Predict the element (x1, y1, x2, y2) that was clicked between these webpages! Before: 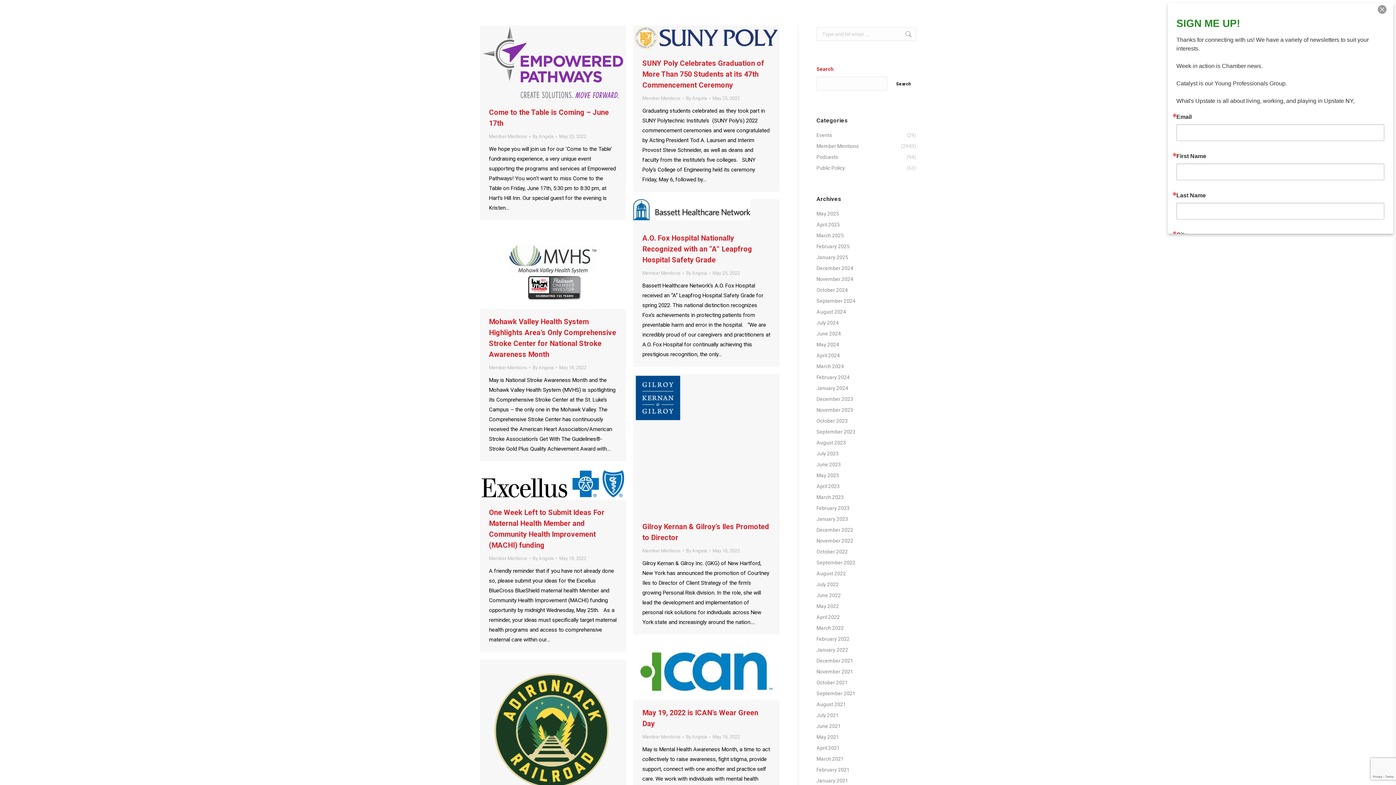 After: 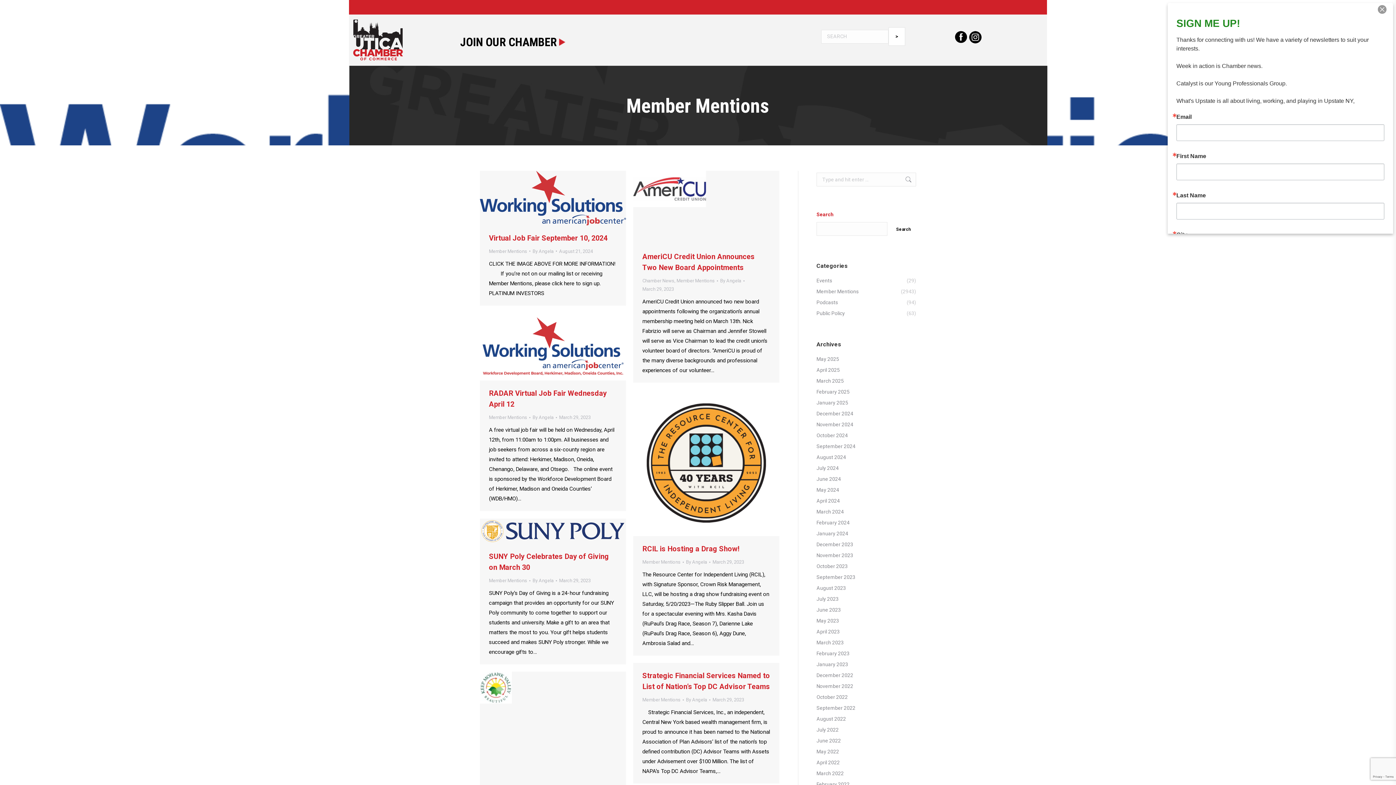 Action: label: By Angela bbox: (686, 269, 710, 277)